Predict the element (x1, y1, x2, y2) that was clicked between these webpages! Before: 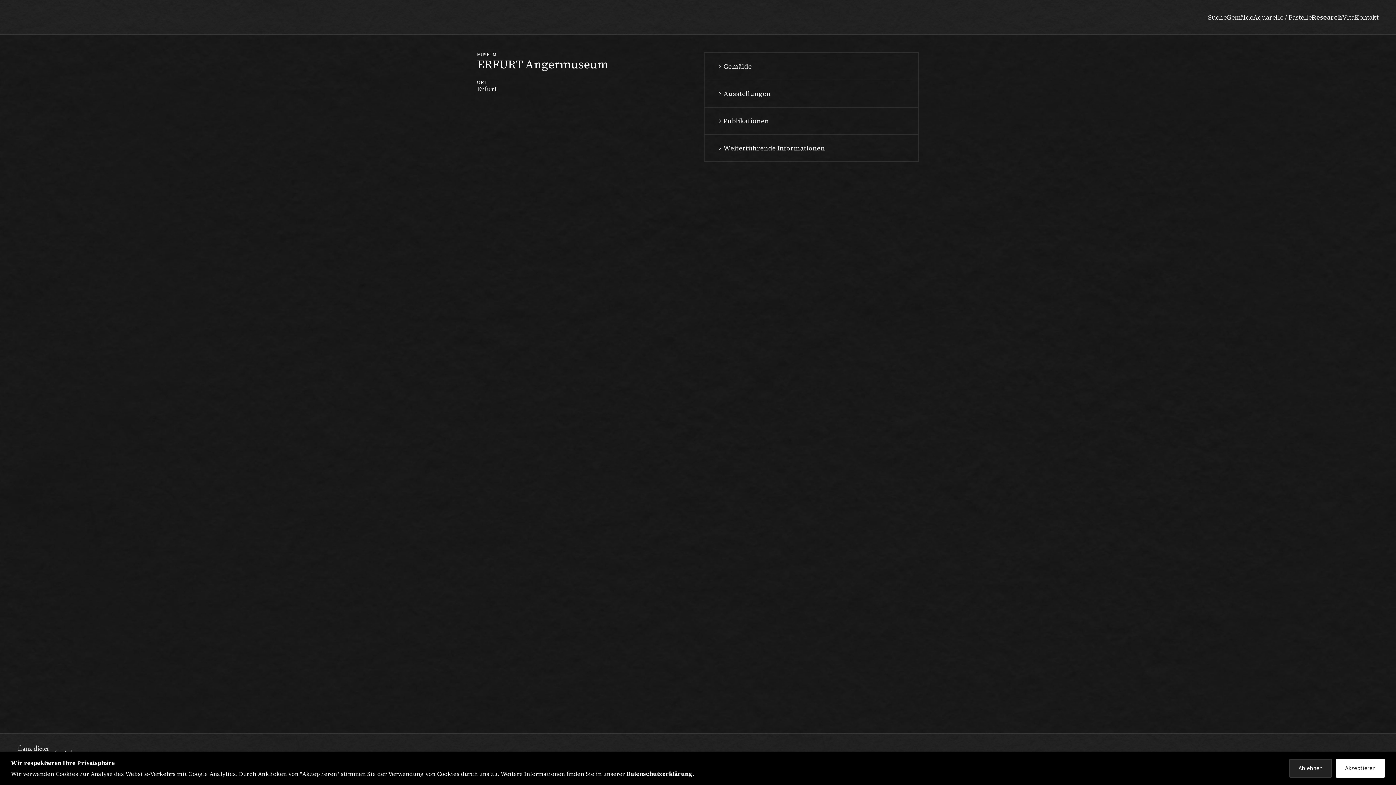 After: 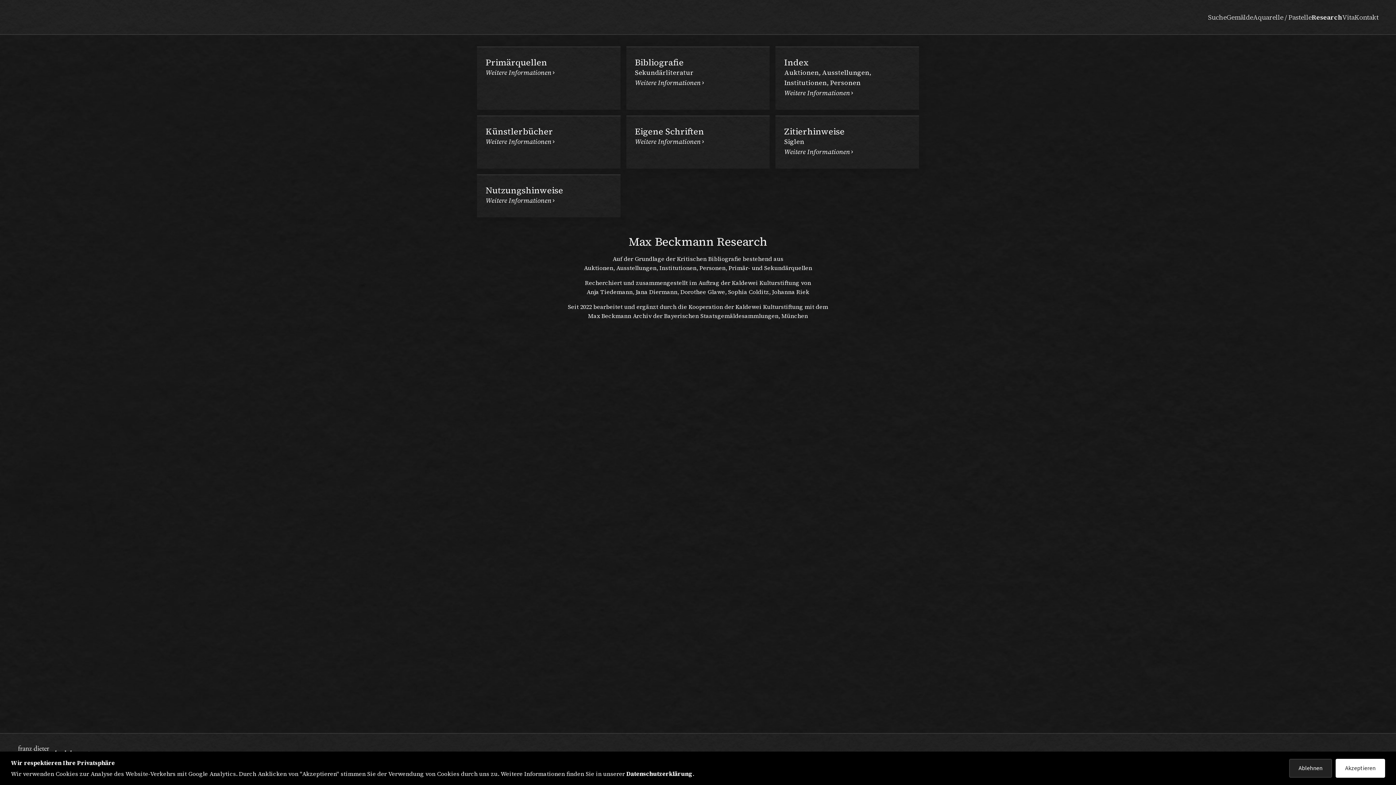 Action: label: Research bbox: (1312, 12, 1342, 21)